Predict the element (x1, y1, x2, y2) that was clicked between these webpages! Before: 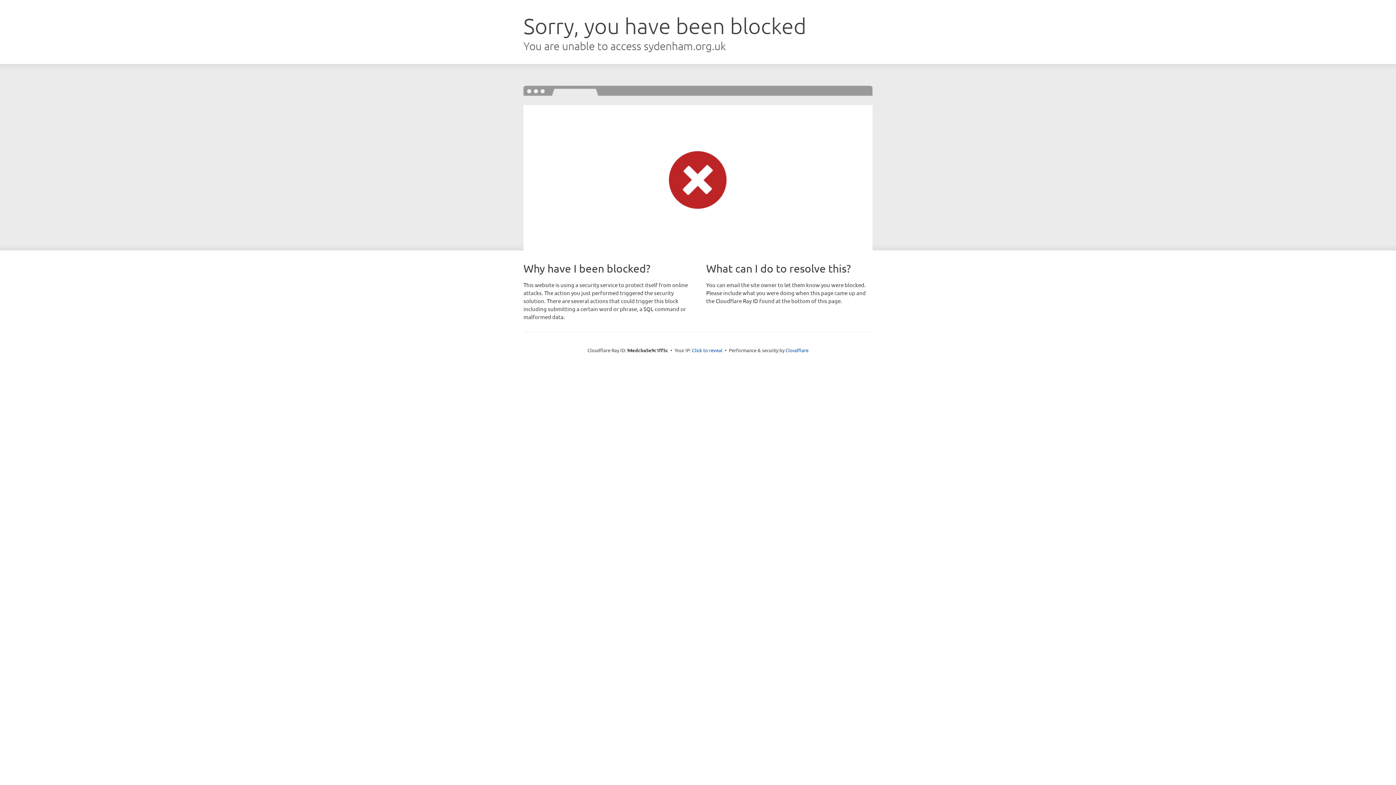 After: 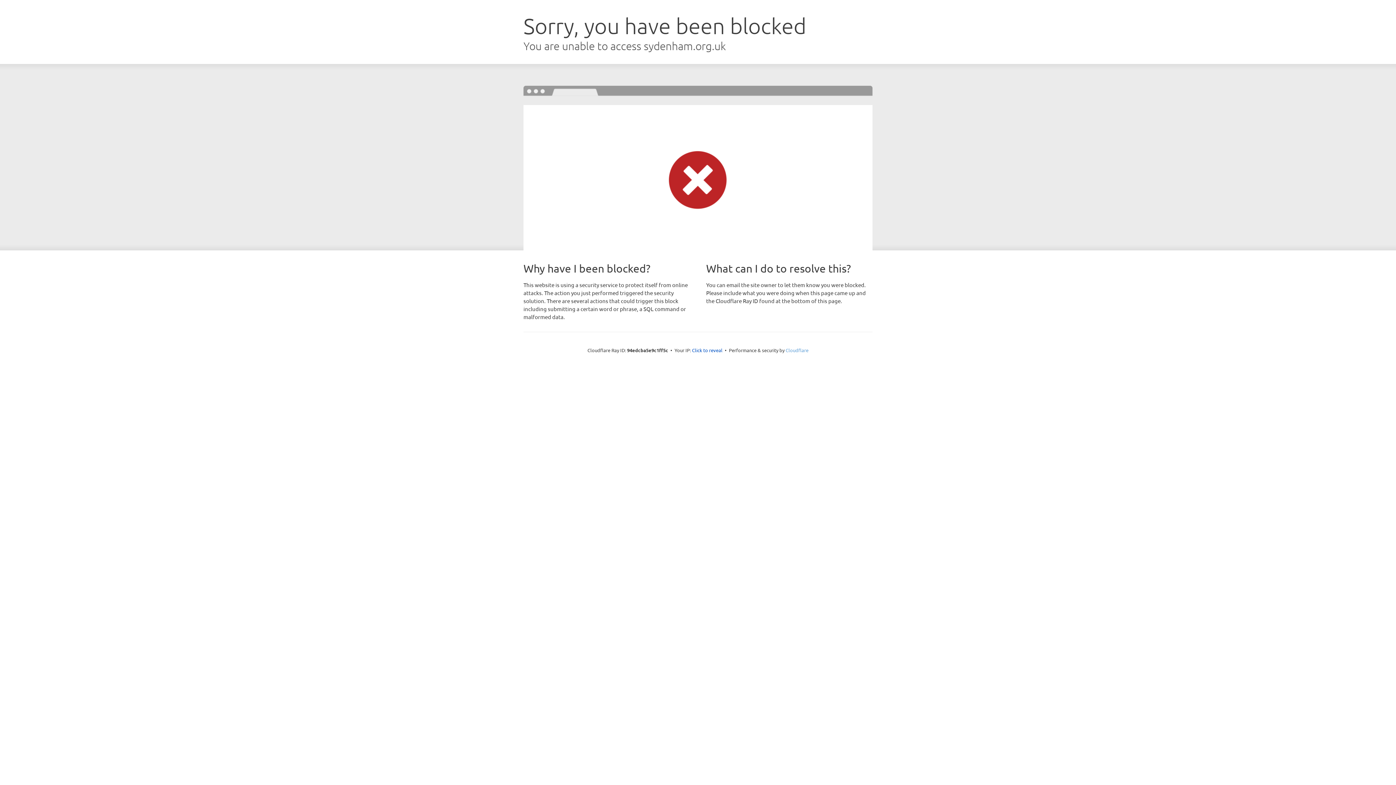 Action: label: Cloudflare bbox: (785, 347, 808, 353)